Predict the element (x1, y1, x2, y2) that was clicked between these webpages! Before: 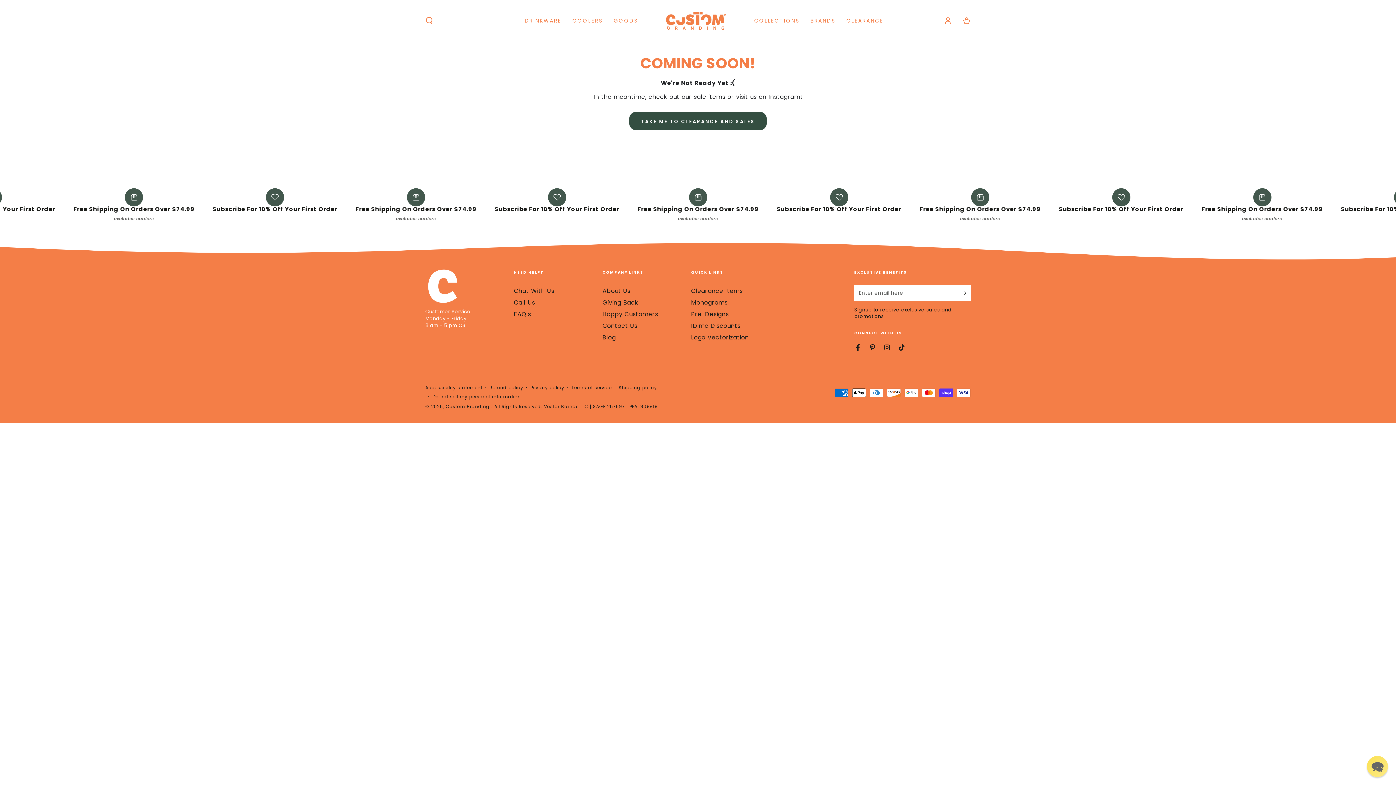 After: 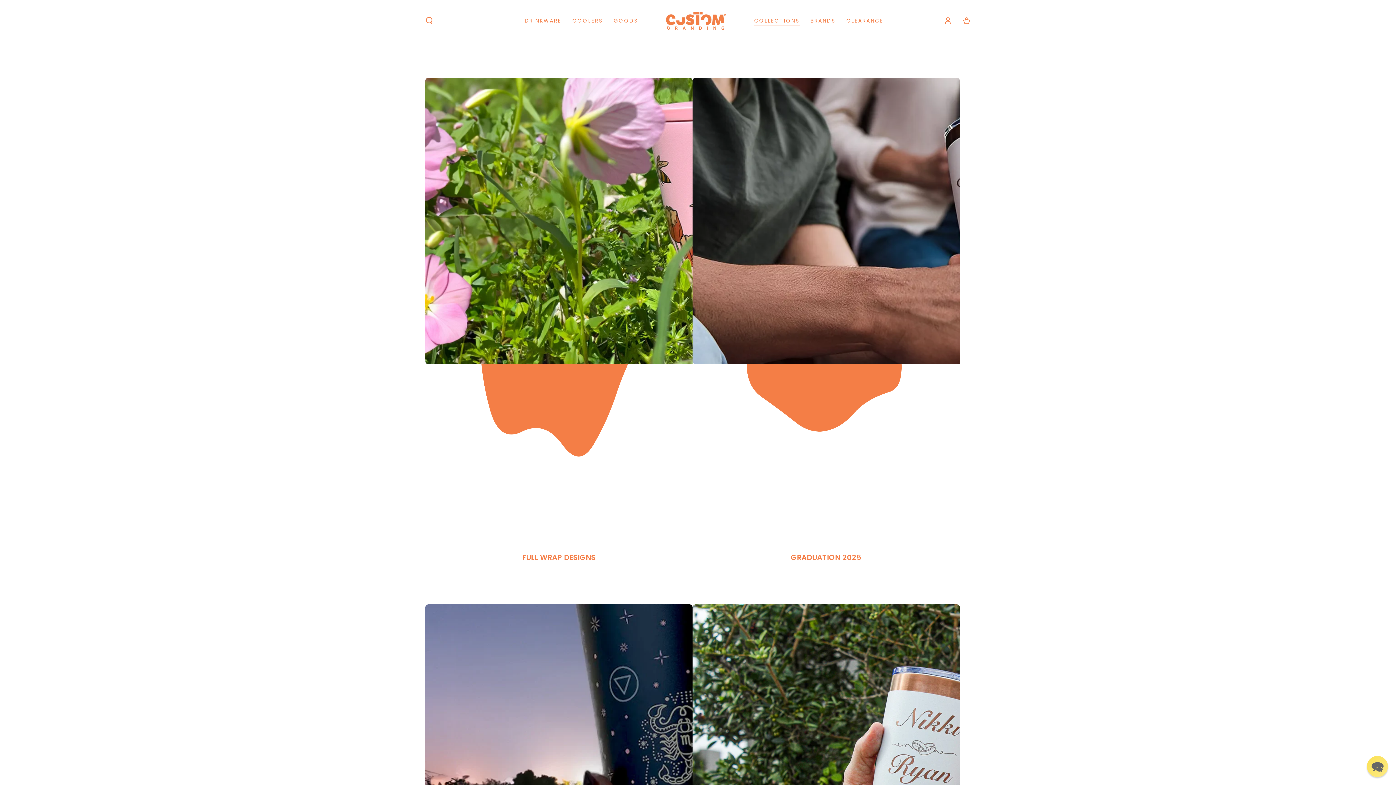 Action: bbox: (749, 11, 805, 29) label: COLLECTIONS